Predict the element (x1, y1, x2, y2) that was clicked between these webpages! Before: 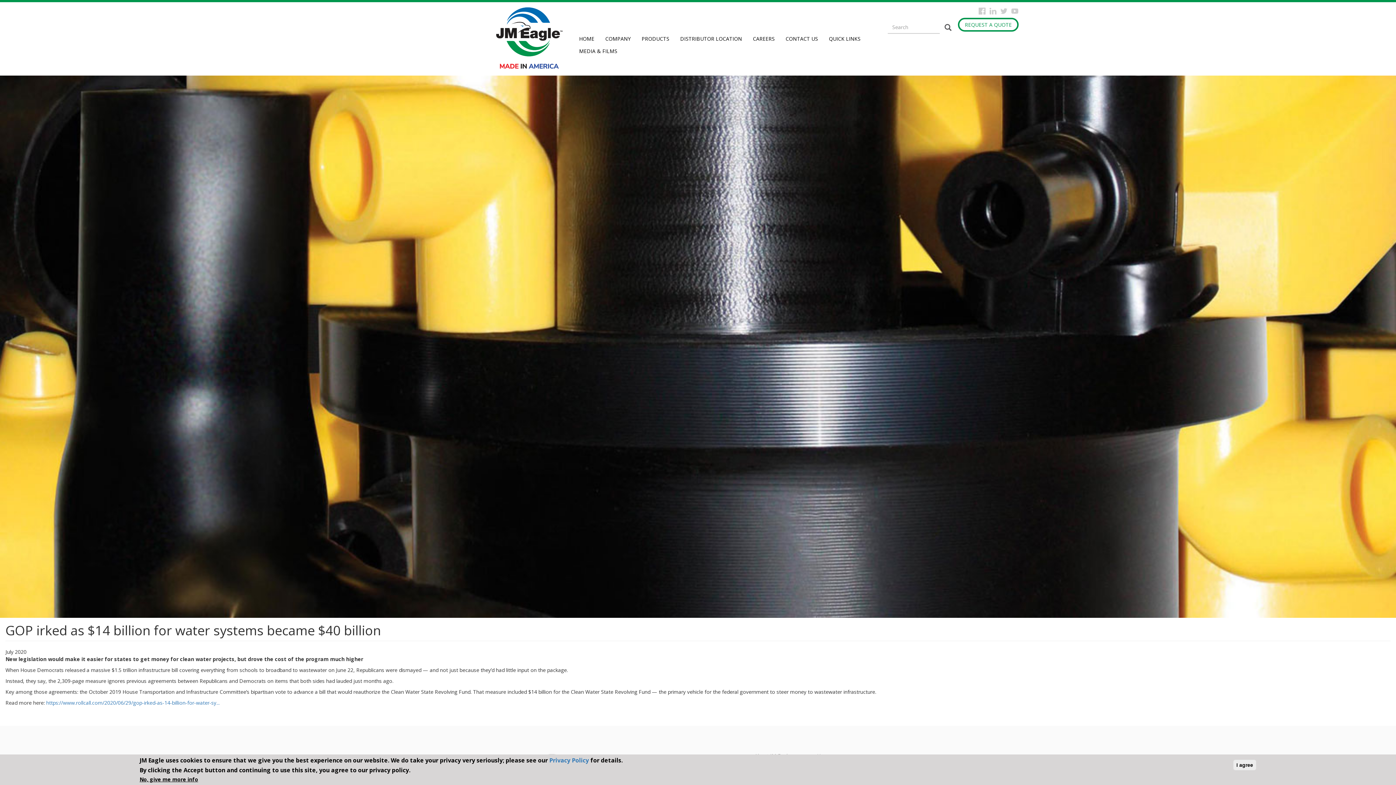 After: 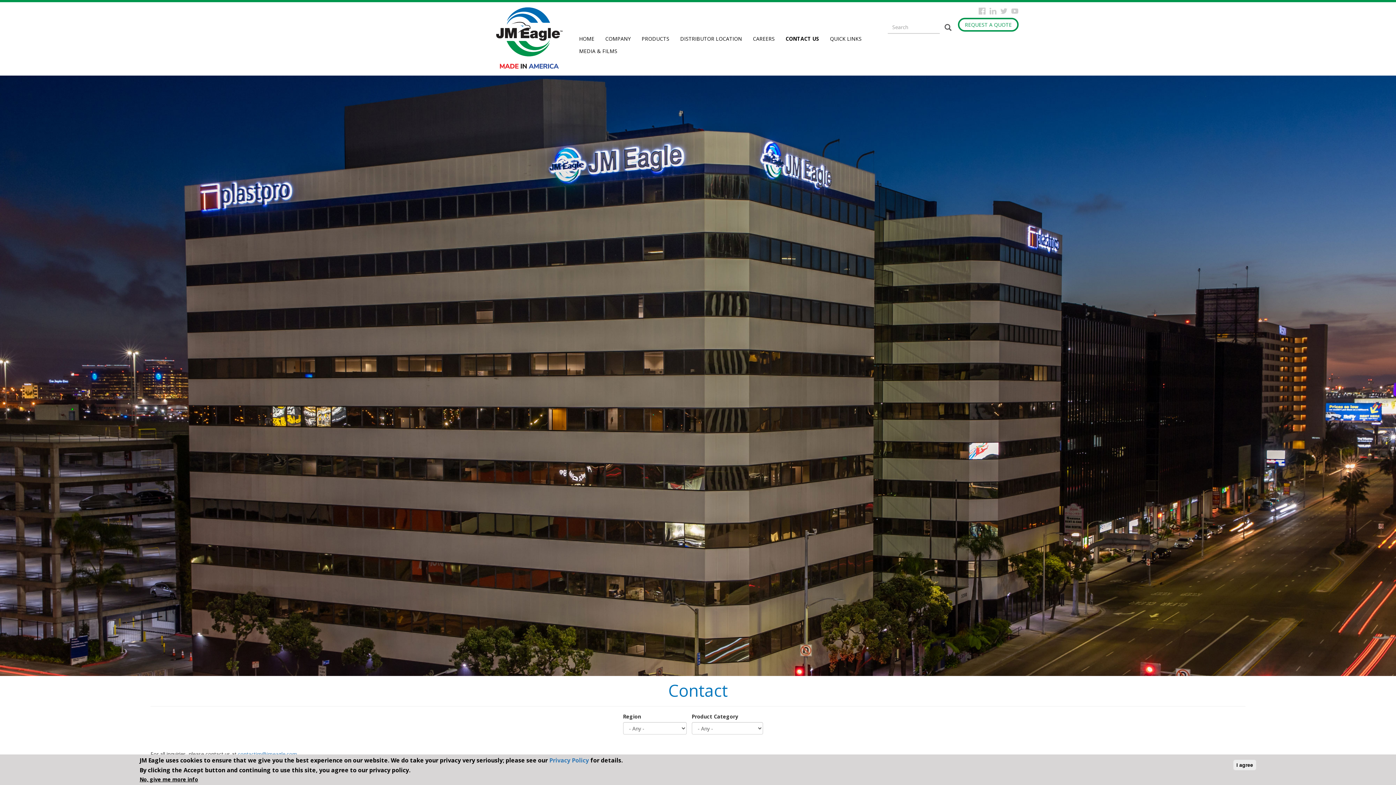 Action: label: CONTACT US bbox: (780, 32, 823, 45)